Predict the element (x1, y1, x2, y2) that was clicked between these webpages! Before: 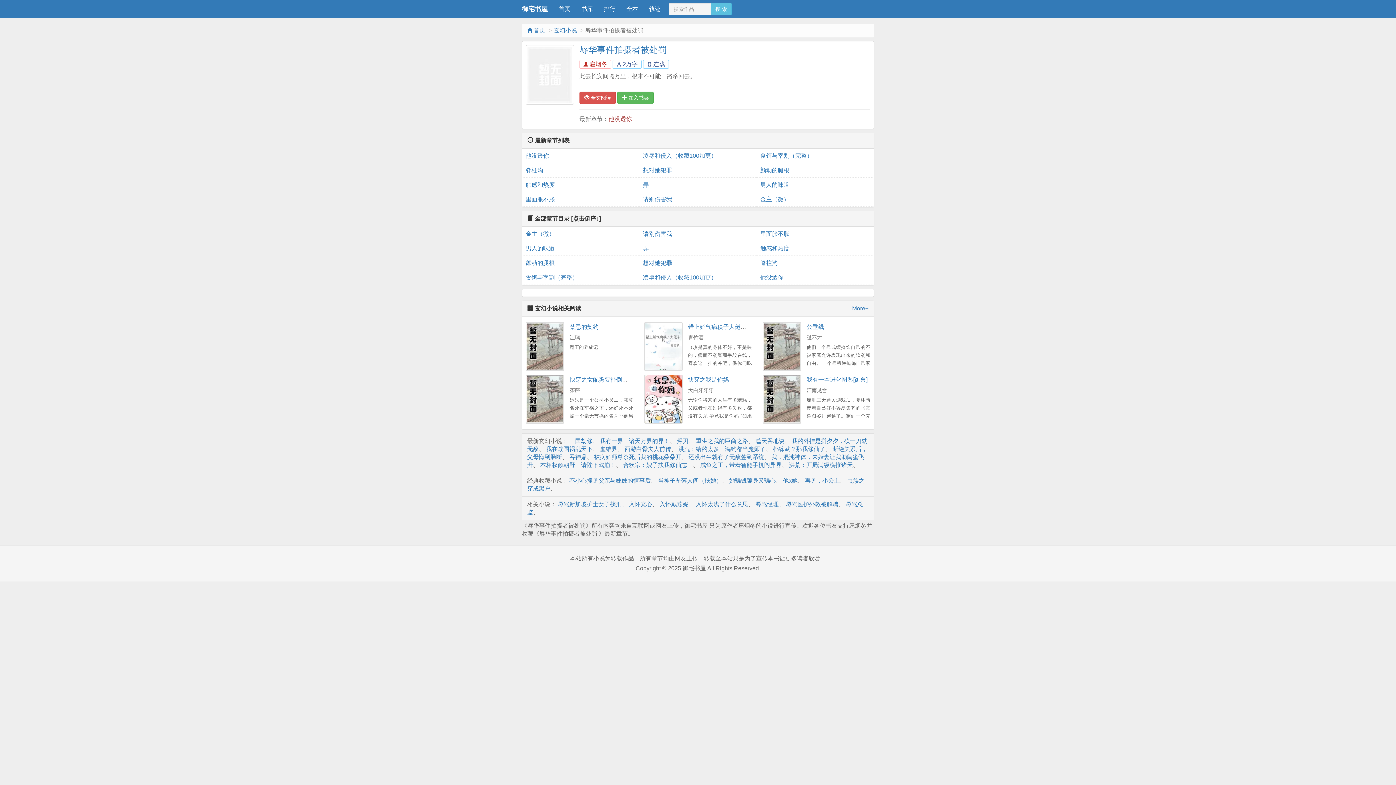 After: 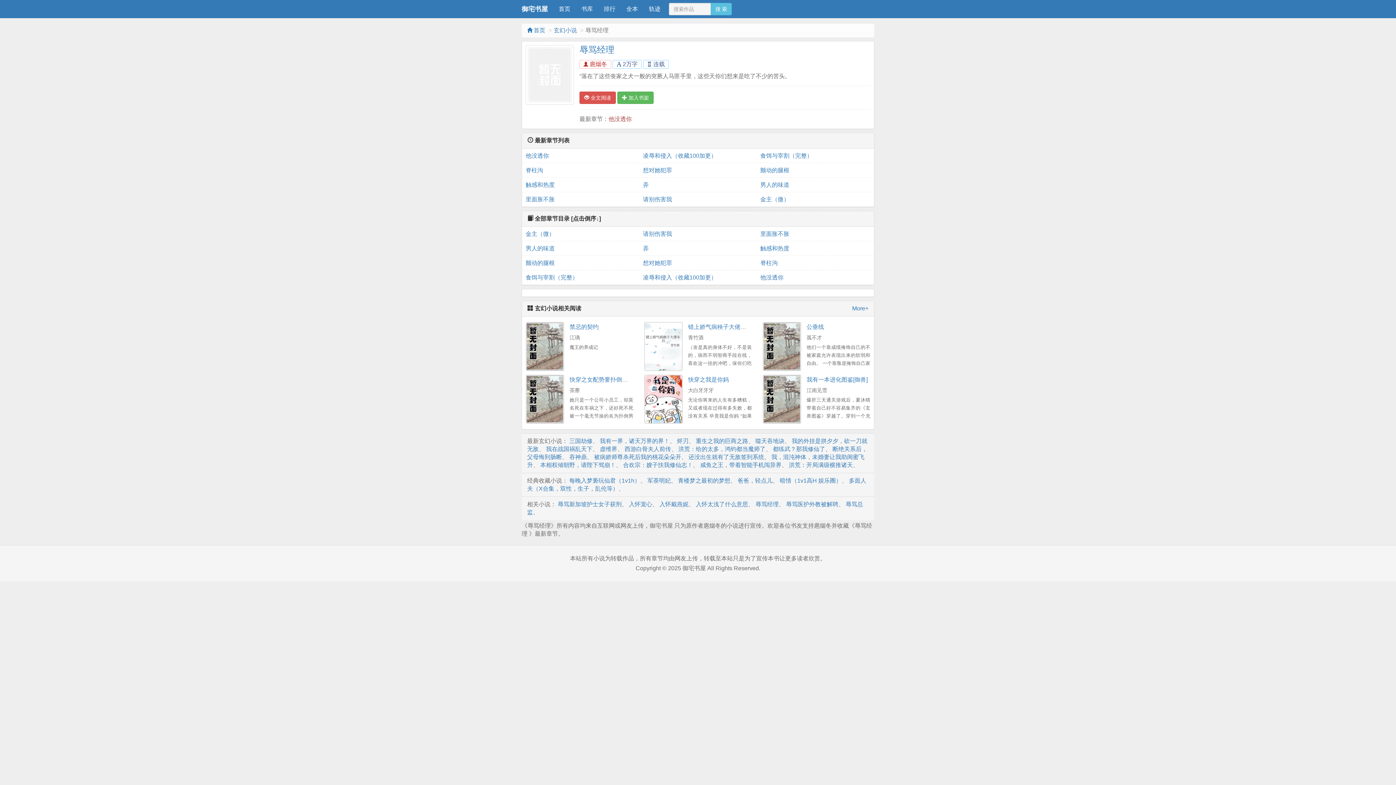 Action: bbox: (755, 501, 778, 507) label: 辱骂经理